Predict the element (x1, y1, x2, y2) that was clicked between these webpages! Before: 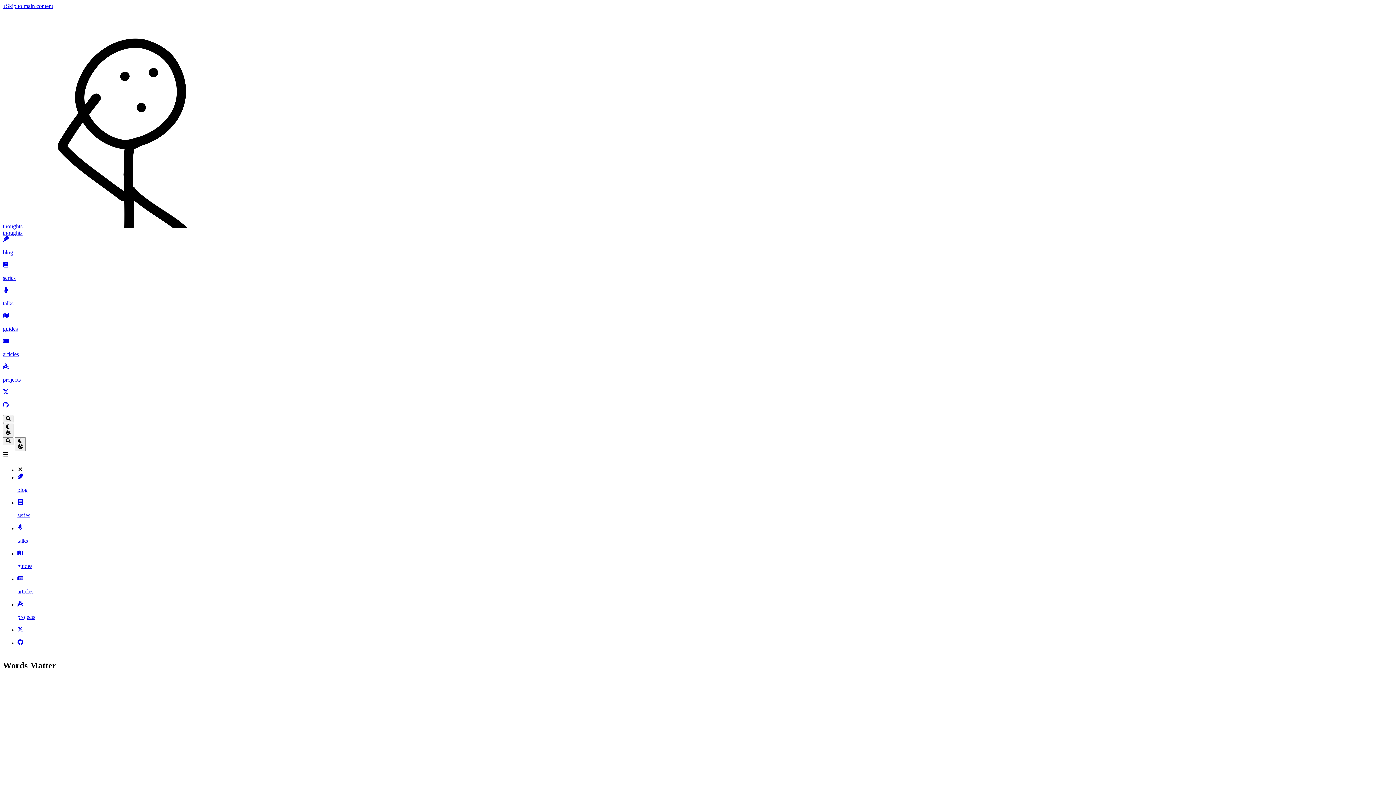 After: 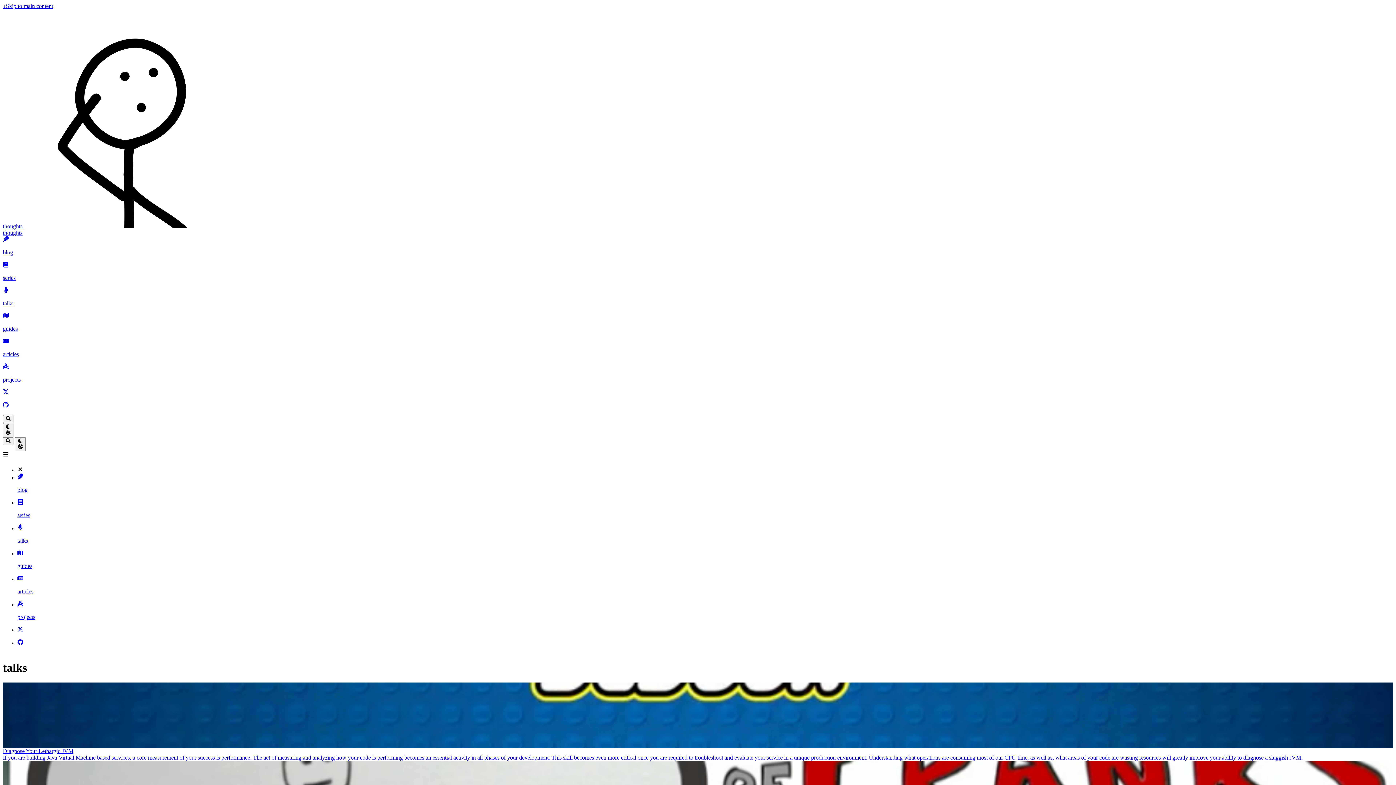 Action: label: talks bbox: (17, 524, 1393, 544)